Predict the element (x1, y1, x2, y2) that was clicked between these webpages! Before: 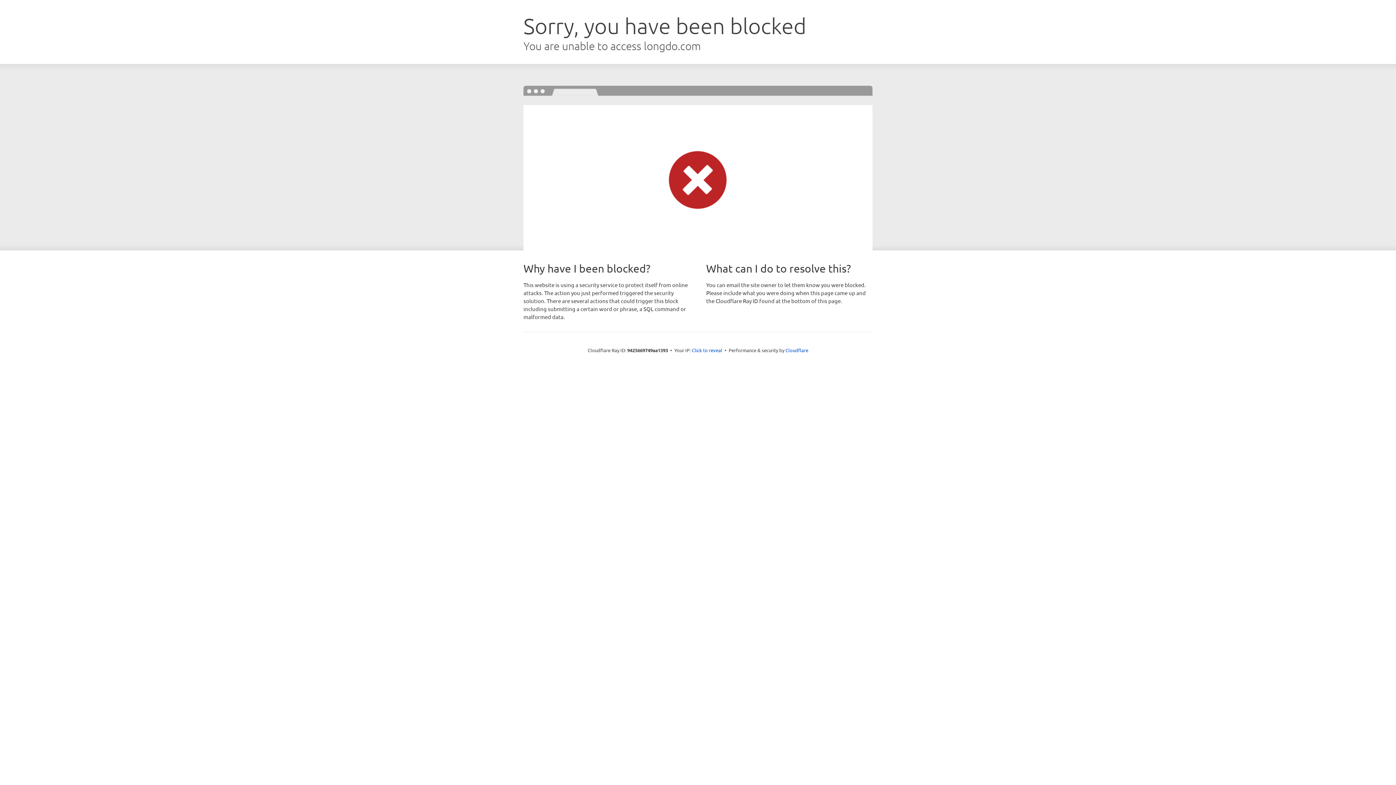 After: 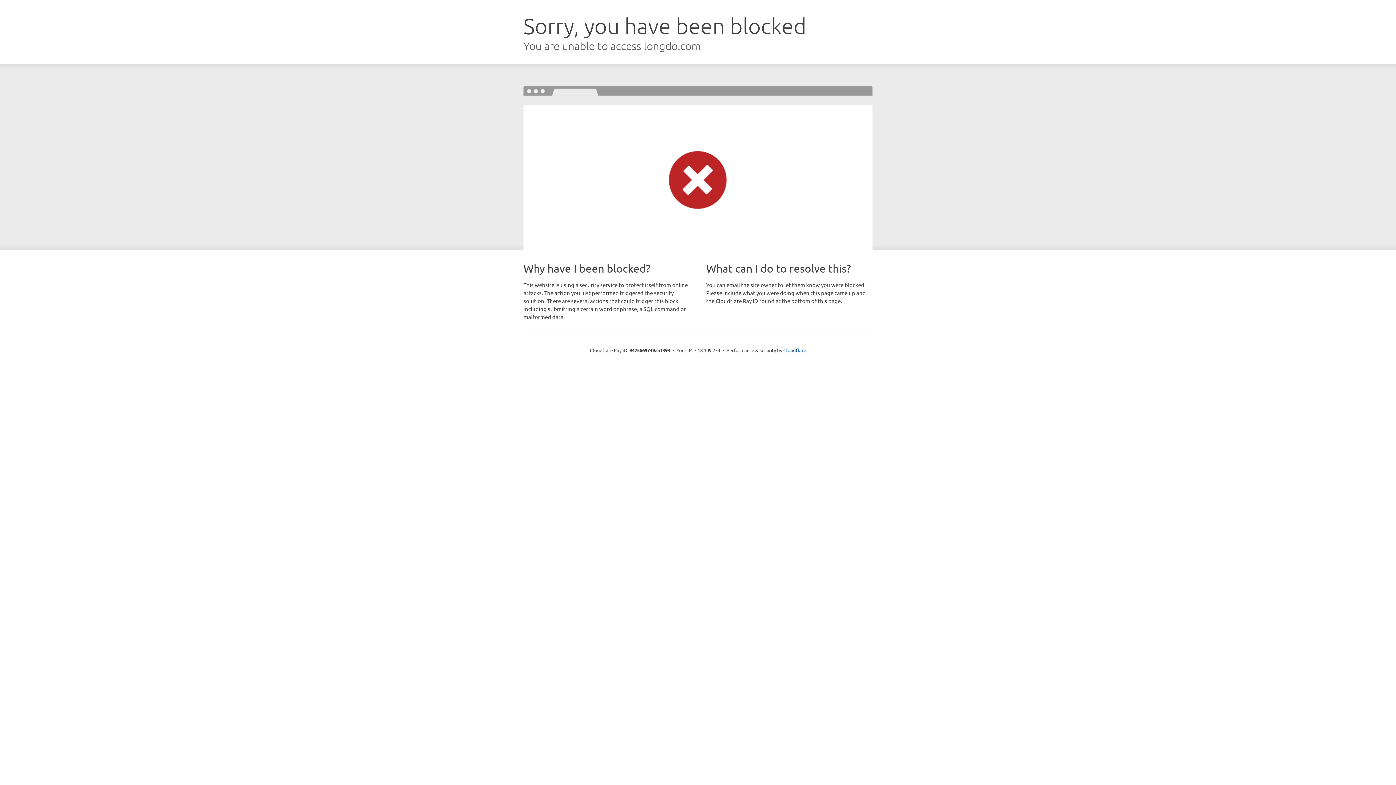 Action: bbox: (692, 346, 722, 353) label: Click to reveal